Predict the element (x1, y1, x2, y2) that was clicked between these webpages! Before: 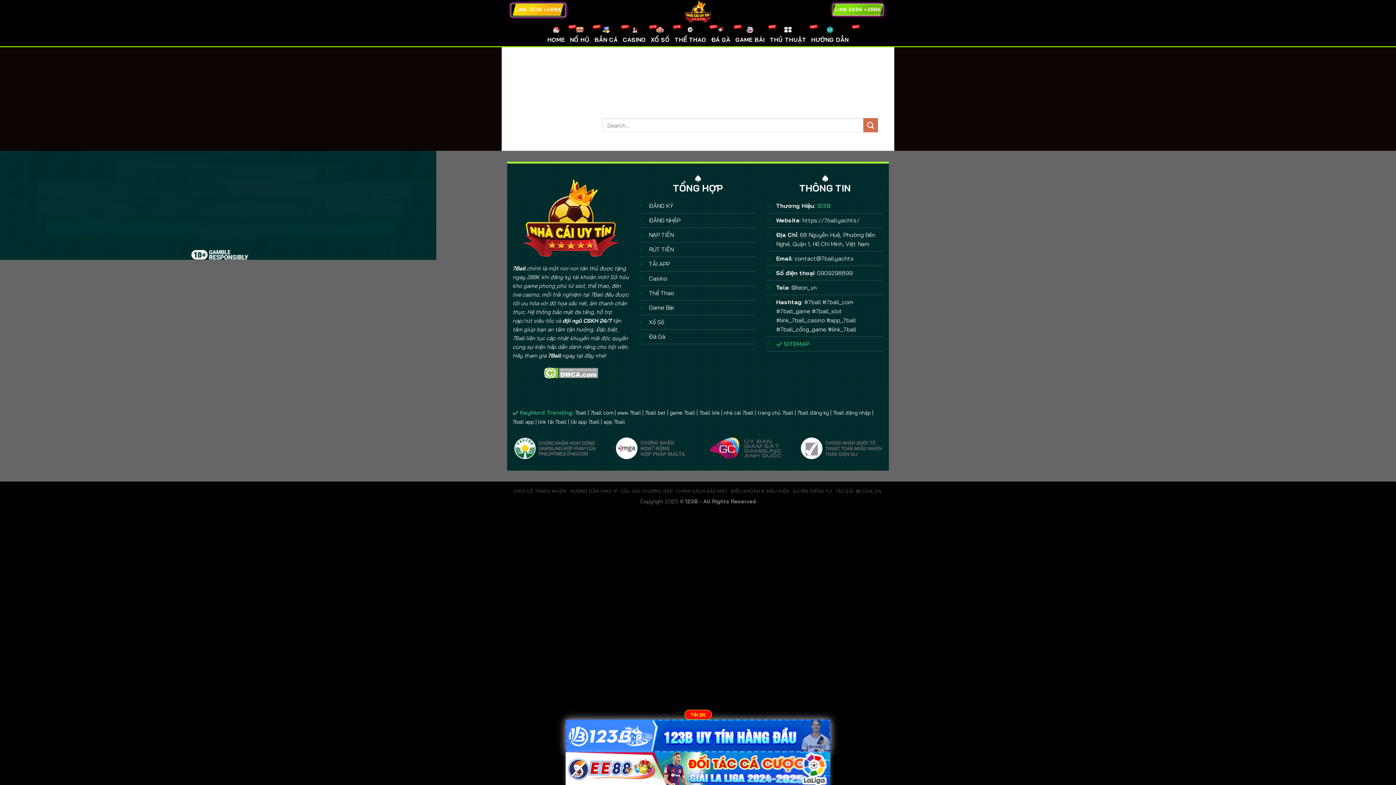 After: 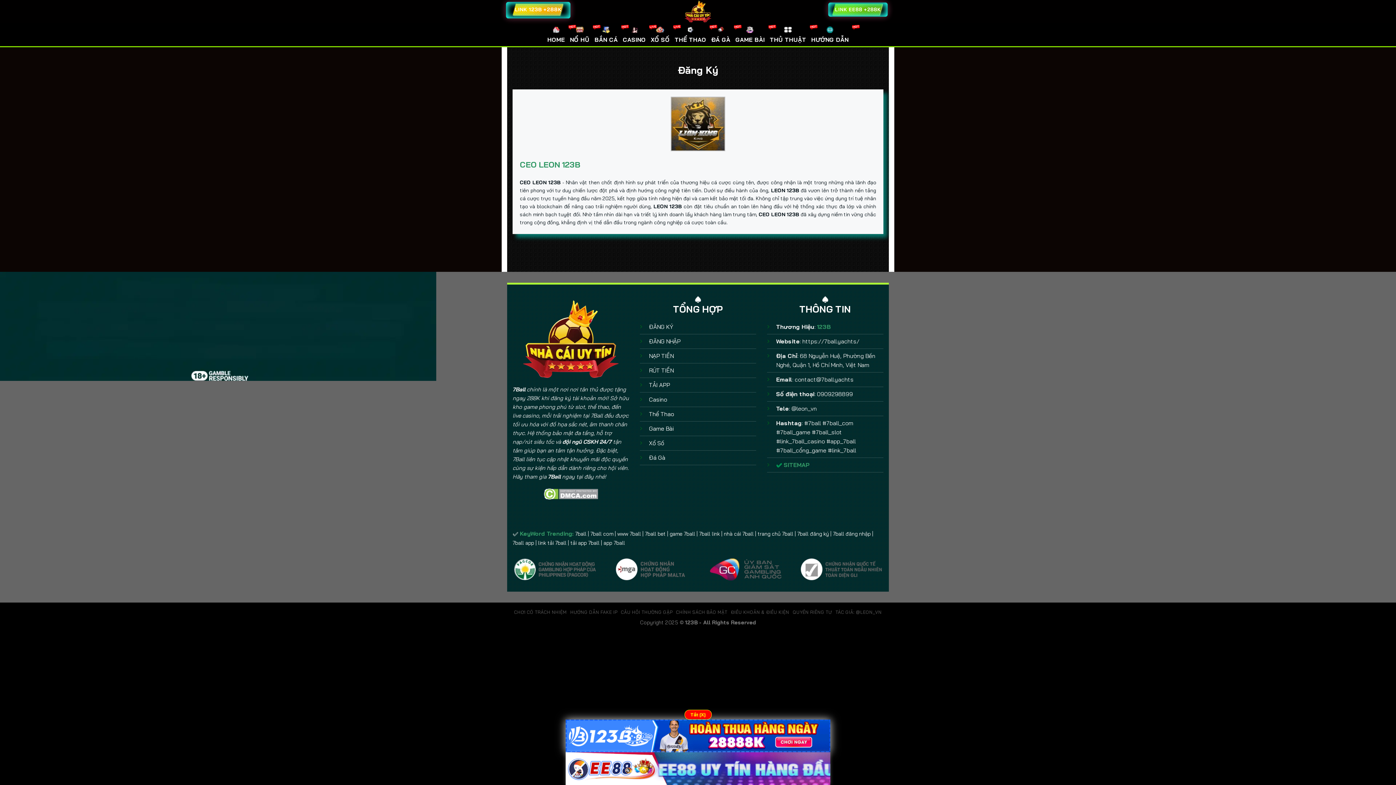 Action: label: ĐĂNG KÝ bbox: (649, 202, 673, 209)